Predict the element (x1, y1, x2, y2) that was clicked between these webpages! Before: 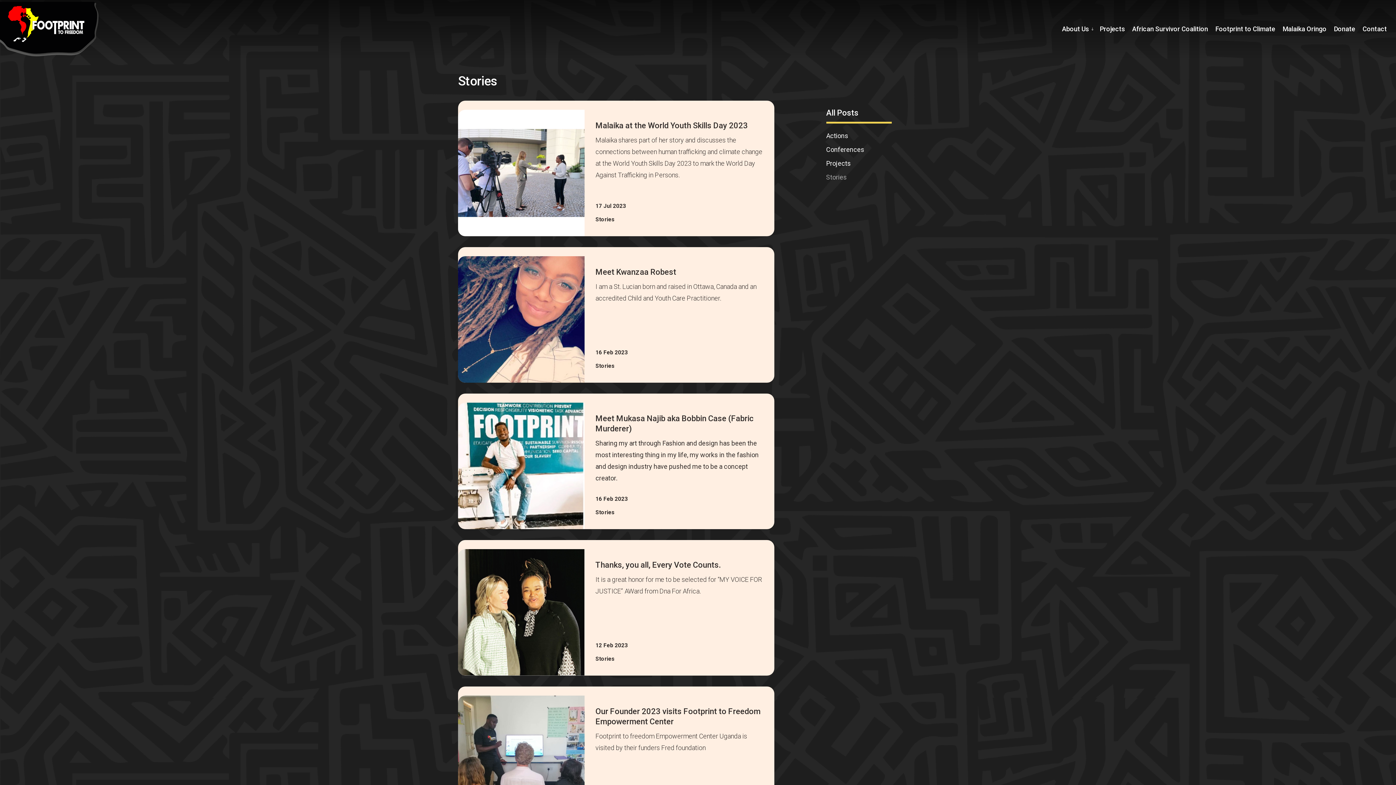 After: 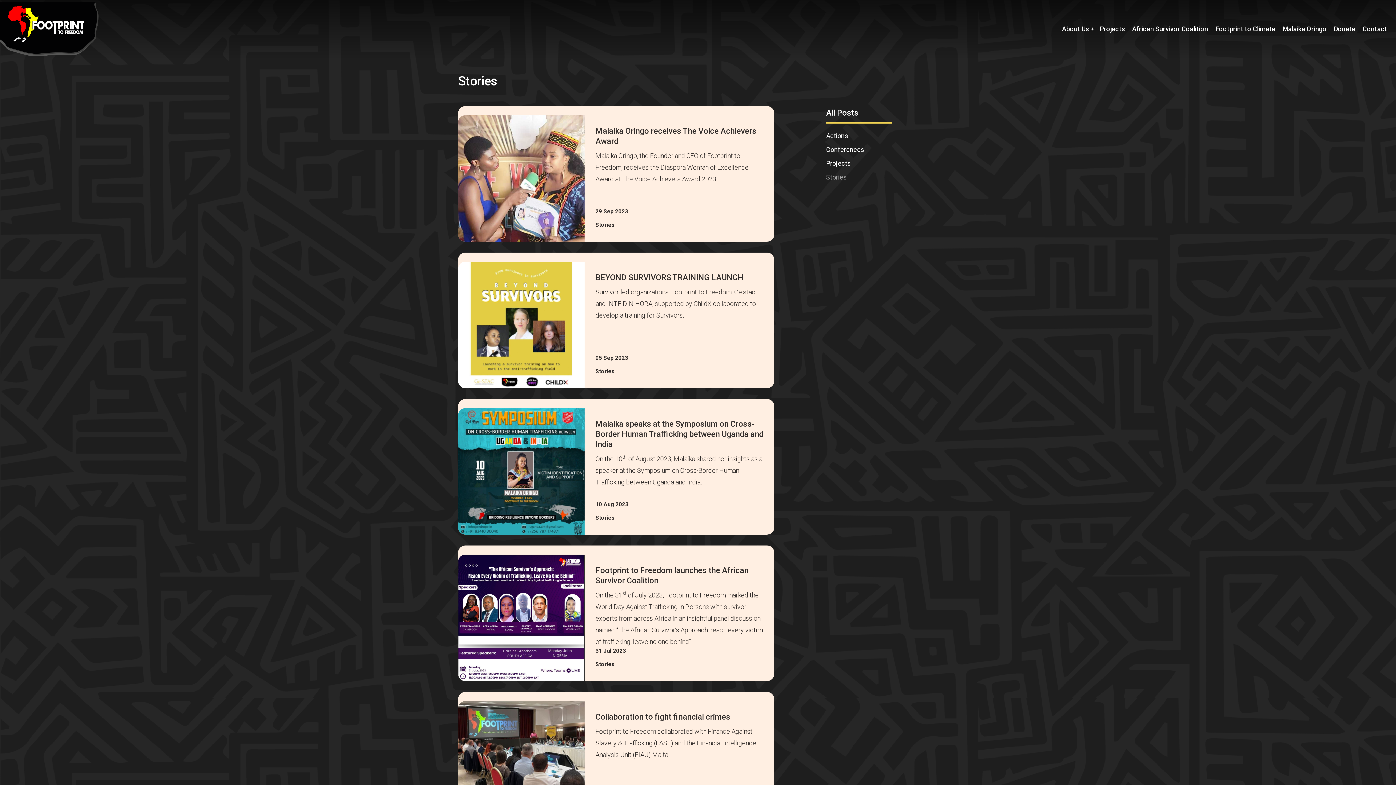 Action: bbox: (595, 362, 614, 369) label: Stories